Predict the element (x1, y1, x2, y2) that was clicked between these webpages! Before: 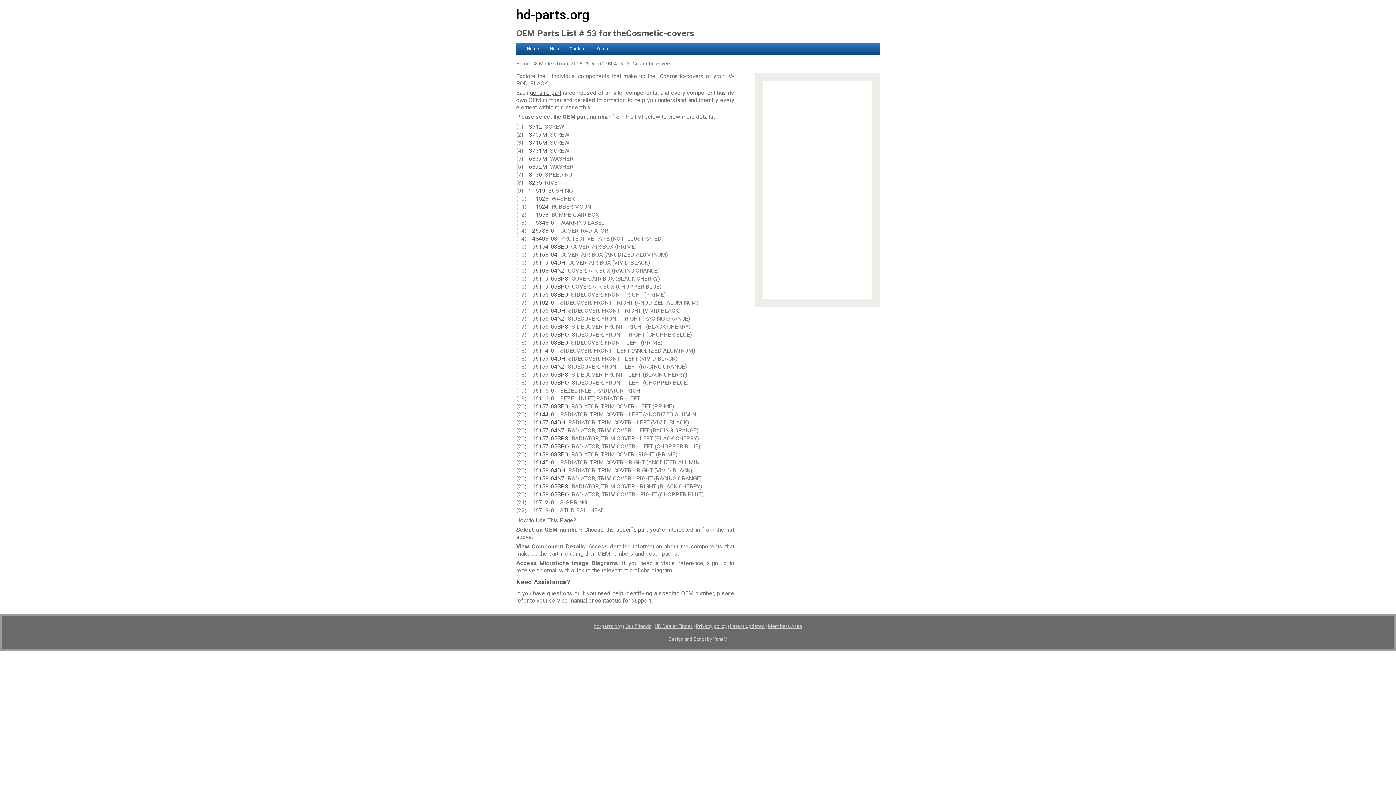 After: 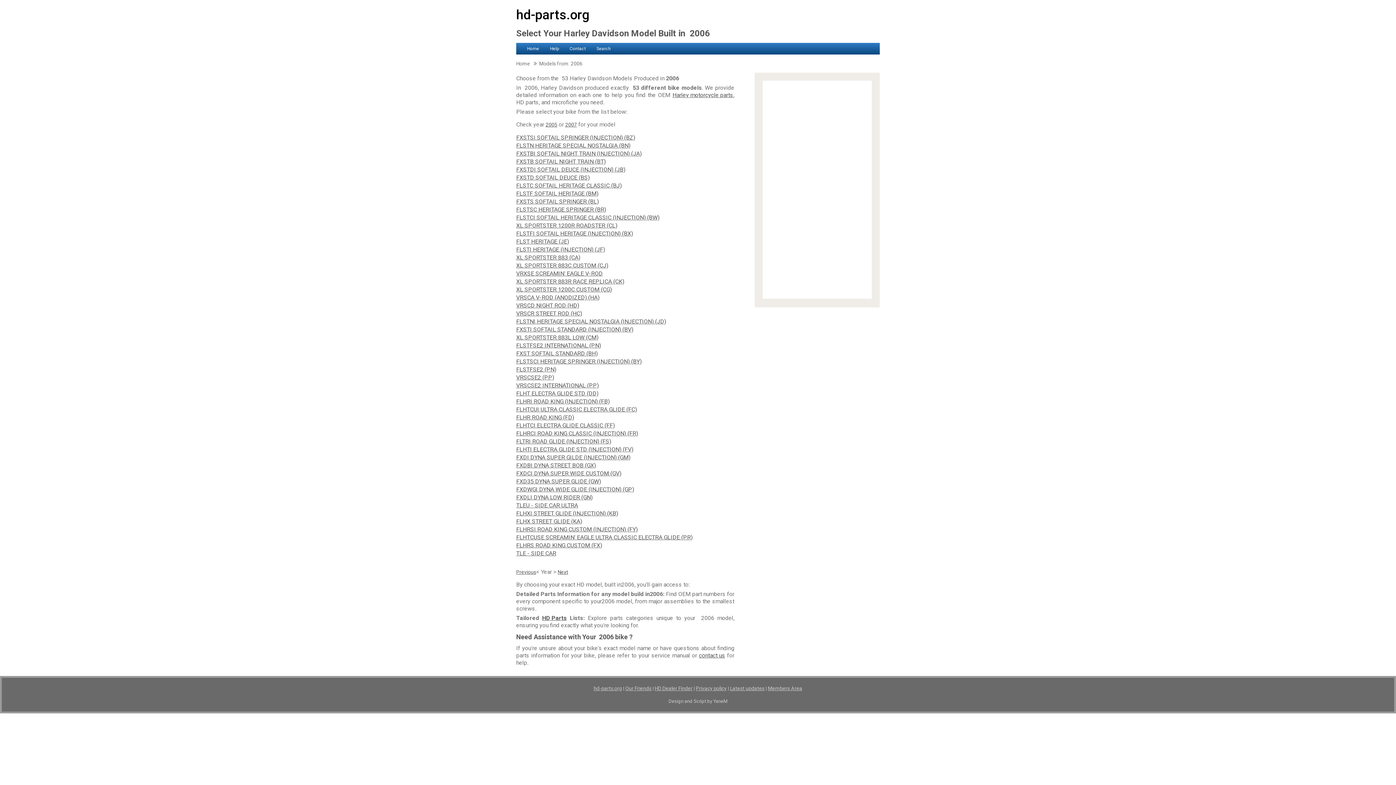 Action: label: Models from  2006 bbox: (539, 58, 582, 68)